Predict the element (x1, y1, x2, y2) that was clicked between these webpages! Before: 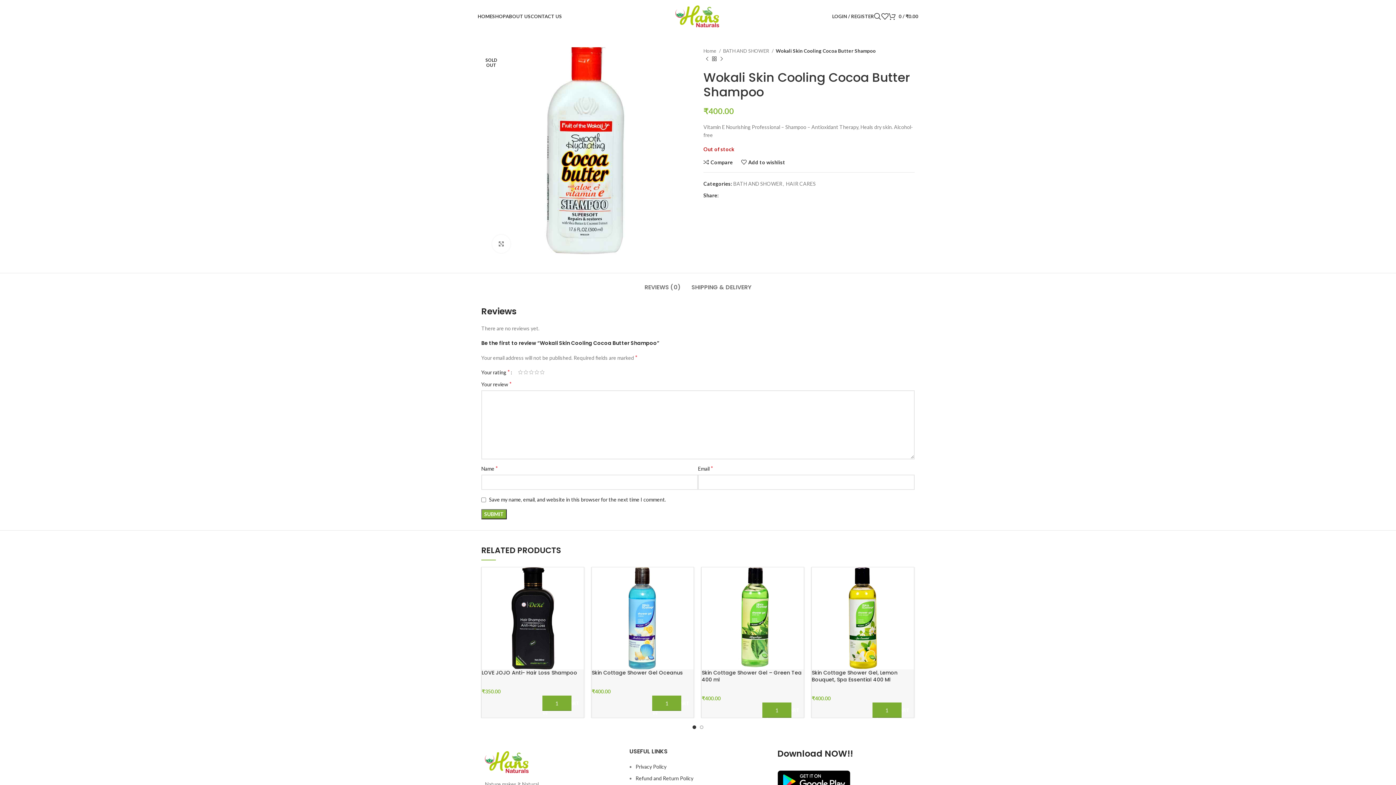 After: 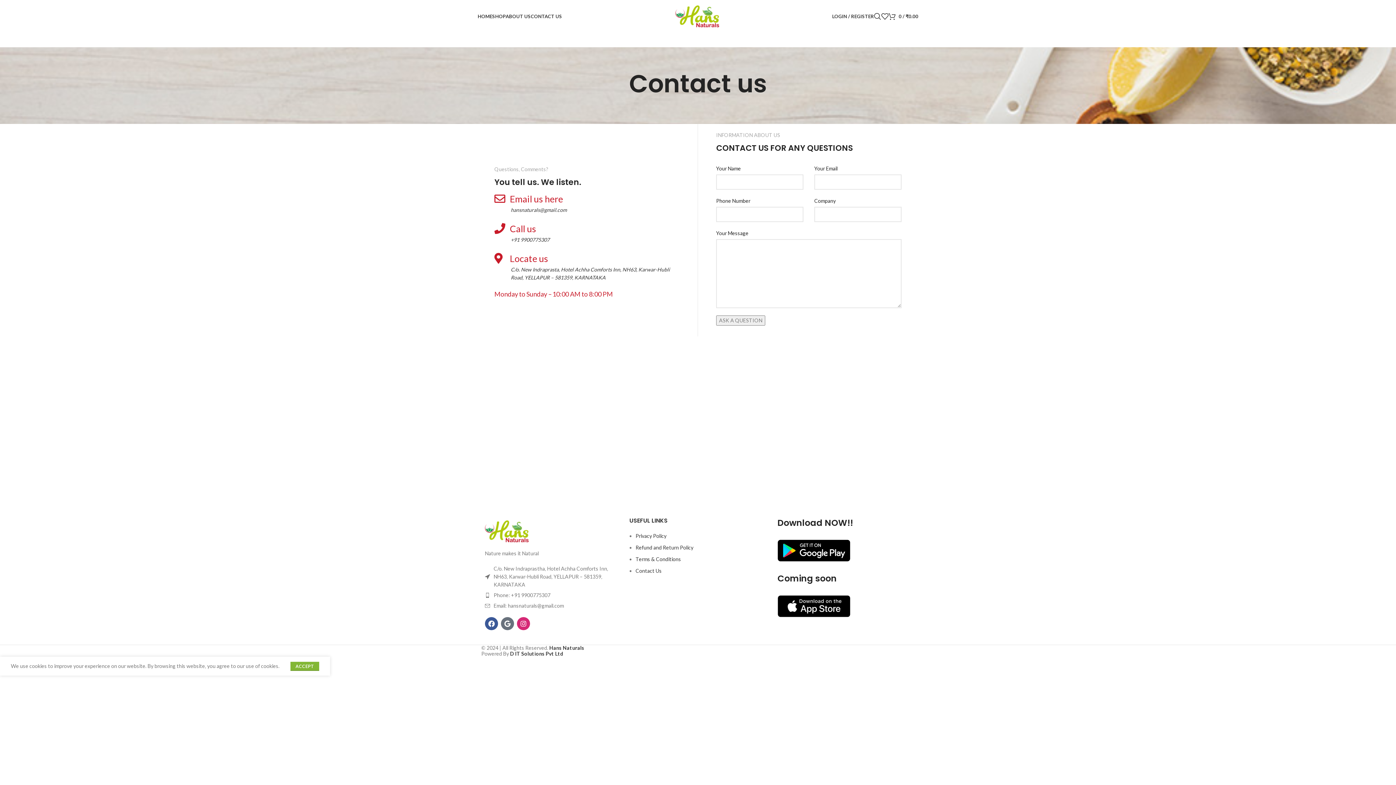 Action: label: CONTACT US bbox: (530, 9, 562, 23)